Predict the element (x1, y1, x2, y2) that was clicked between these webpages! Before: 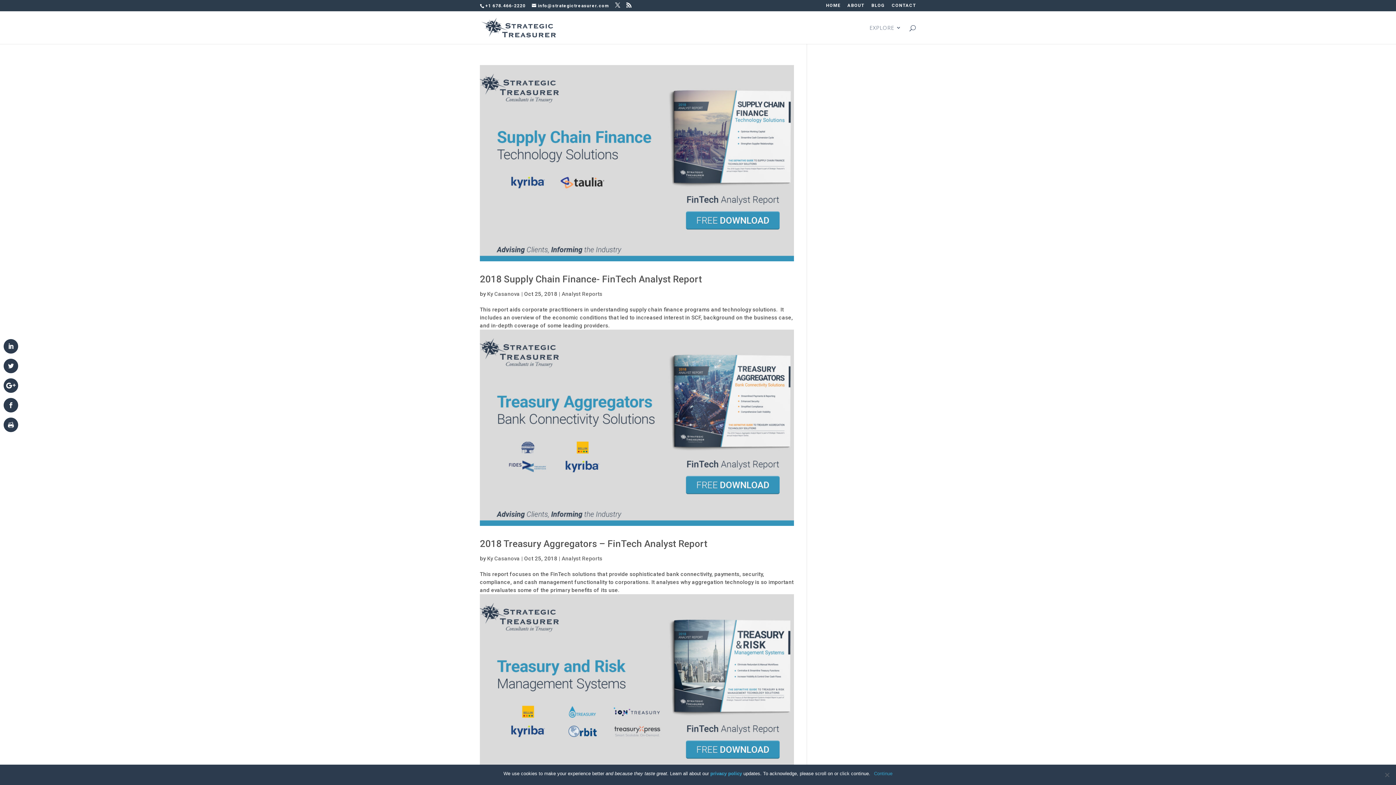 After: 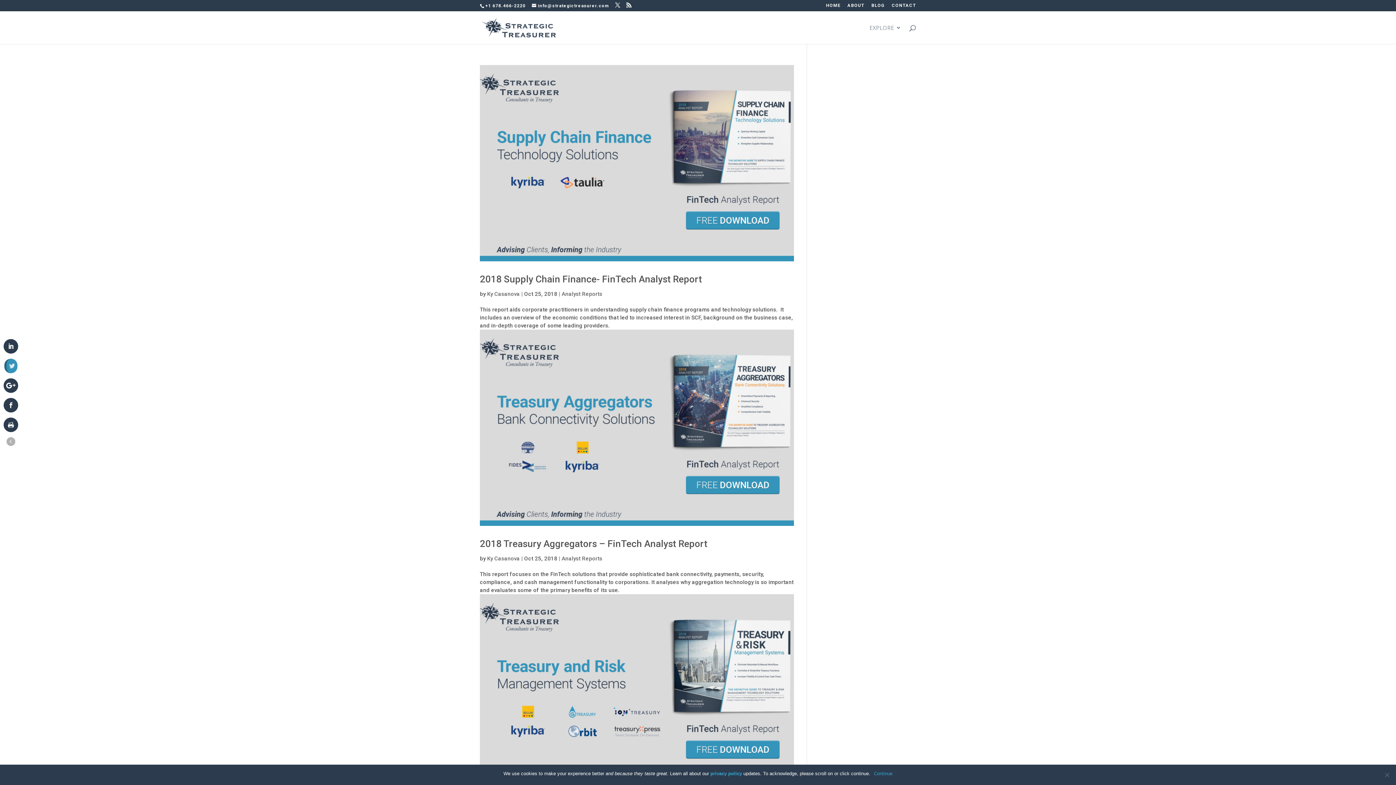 Action: bbox: (3, 358, 18, 373)